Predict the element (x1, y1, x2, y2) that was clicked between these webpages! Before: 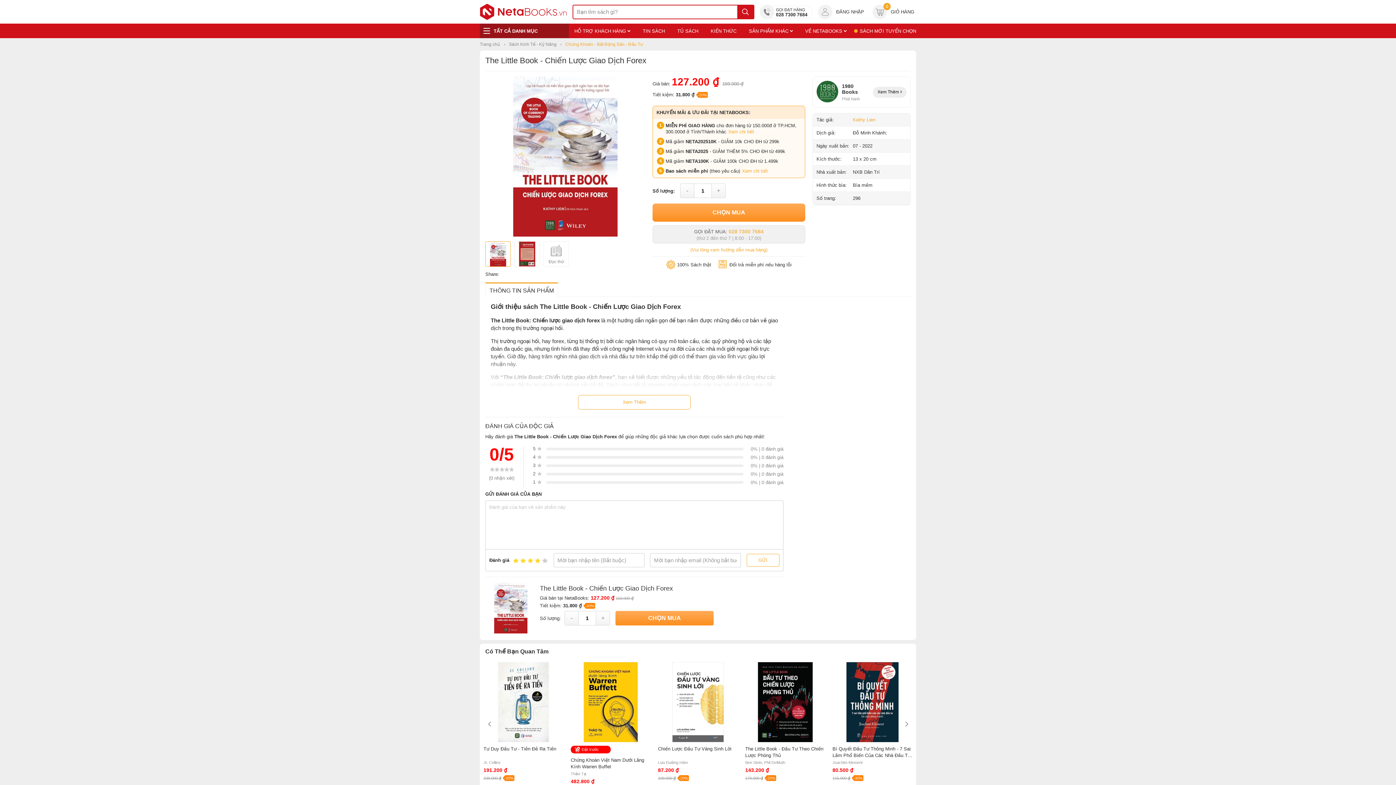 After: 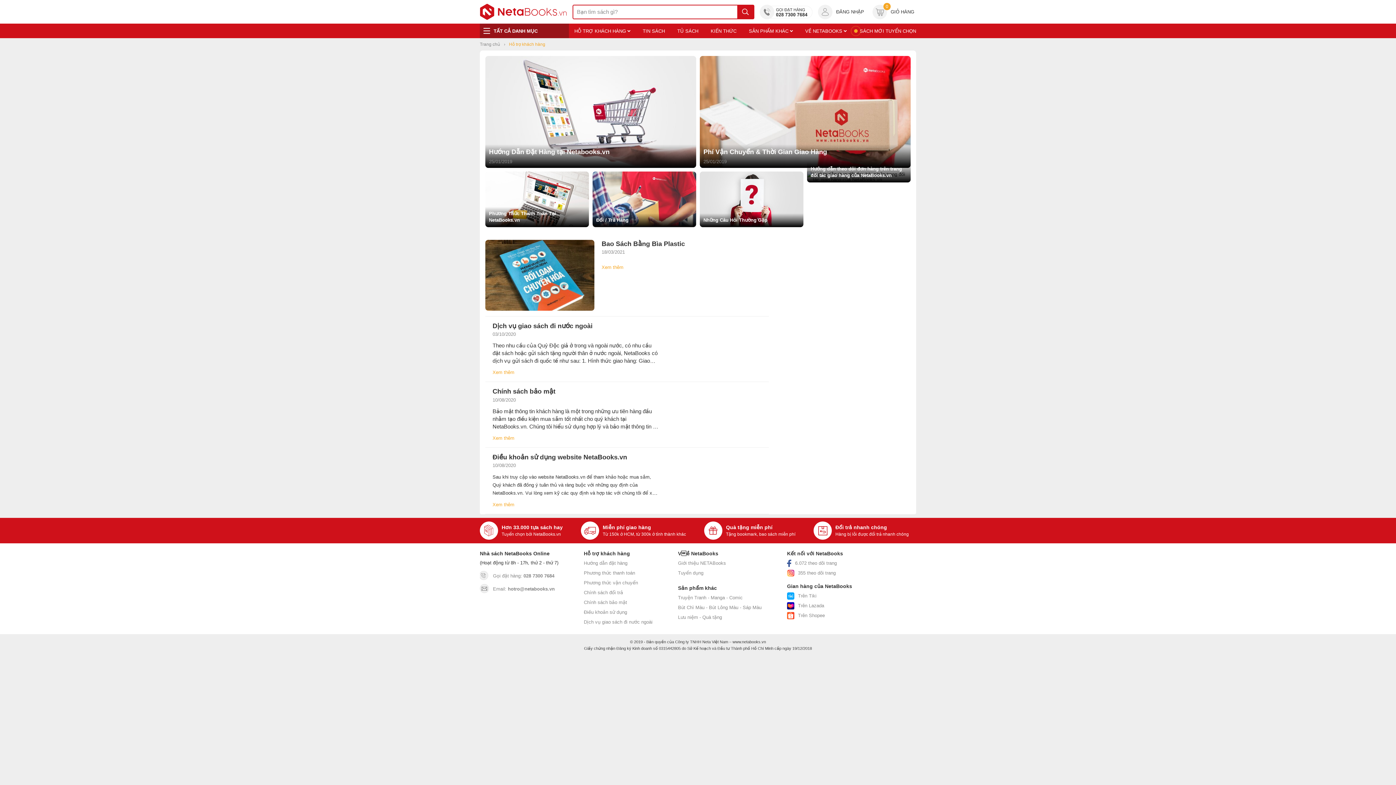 Action: label: HỖ TRỢ KHÁCH HÀNG  bbox: (574, 28, 630, 33)